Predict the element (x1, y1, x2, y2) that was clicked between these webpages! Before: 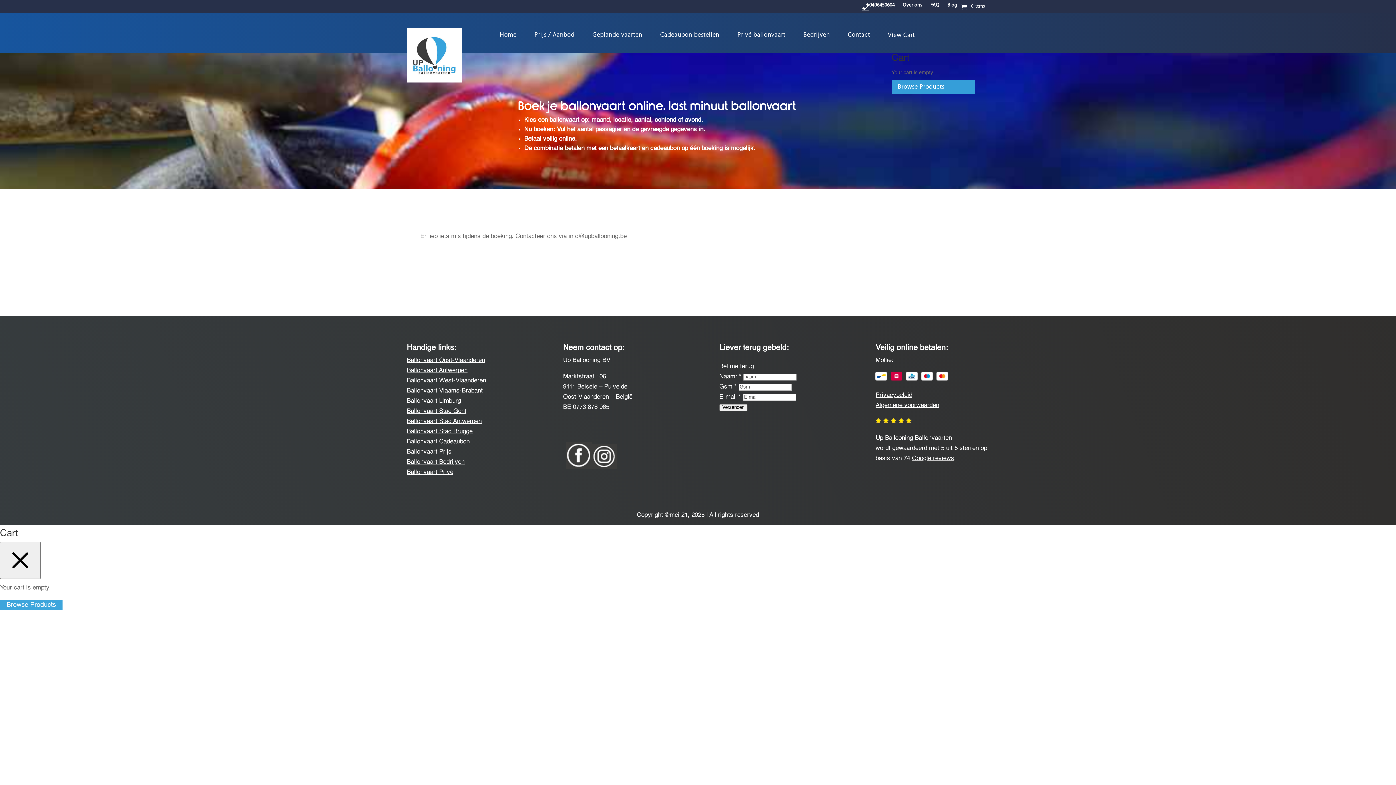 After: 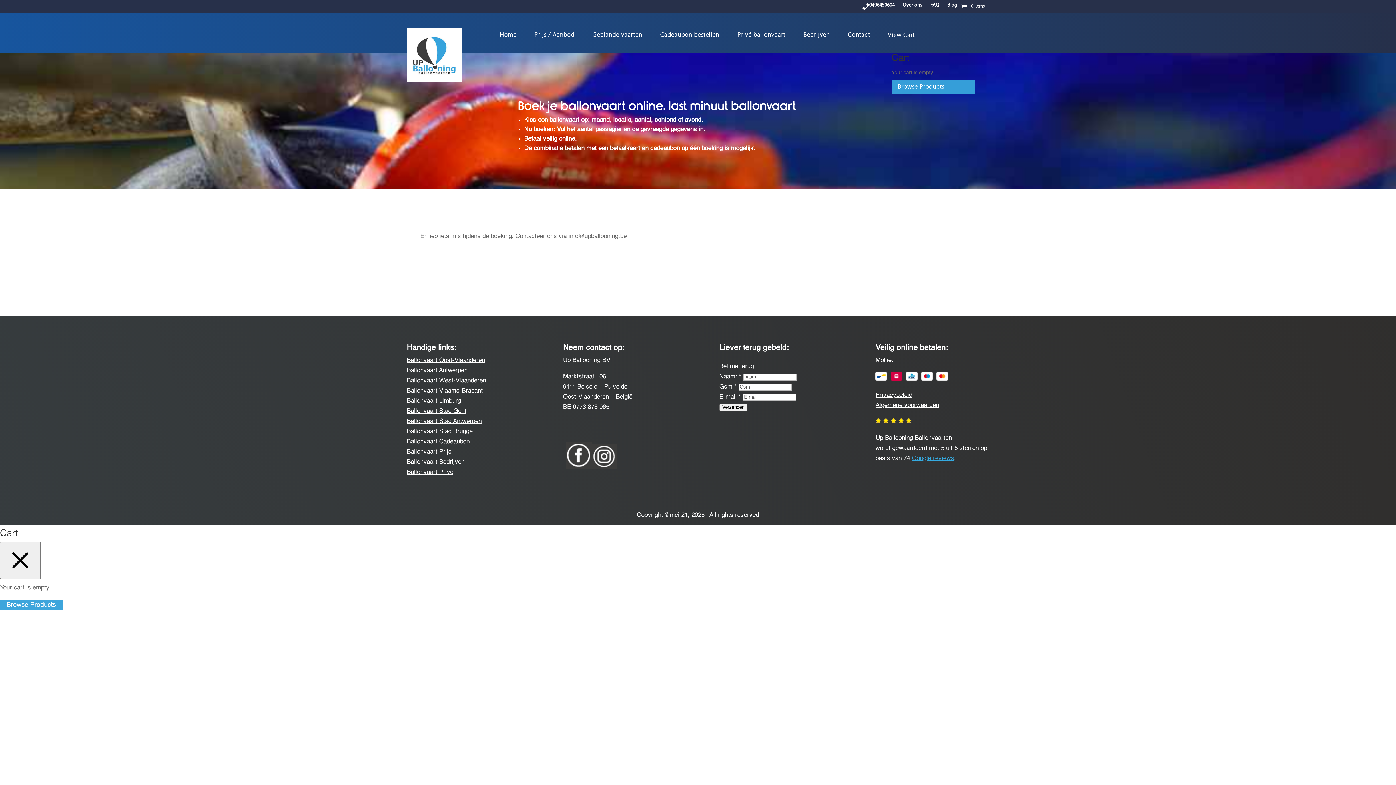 Action: bbox: (912, 455, 954, 461) label: Google reviews